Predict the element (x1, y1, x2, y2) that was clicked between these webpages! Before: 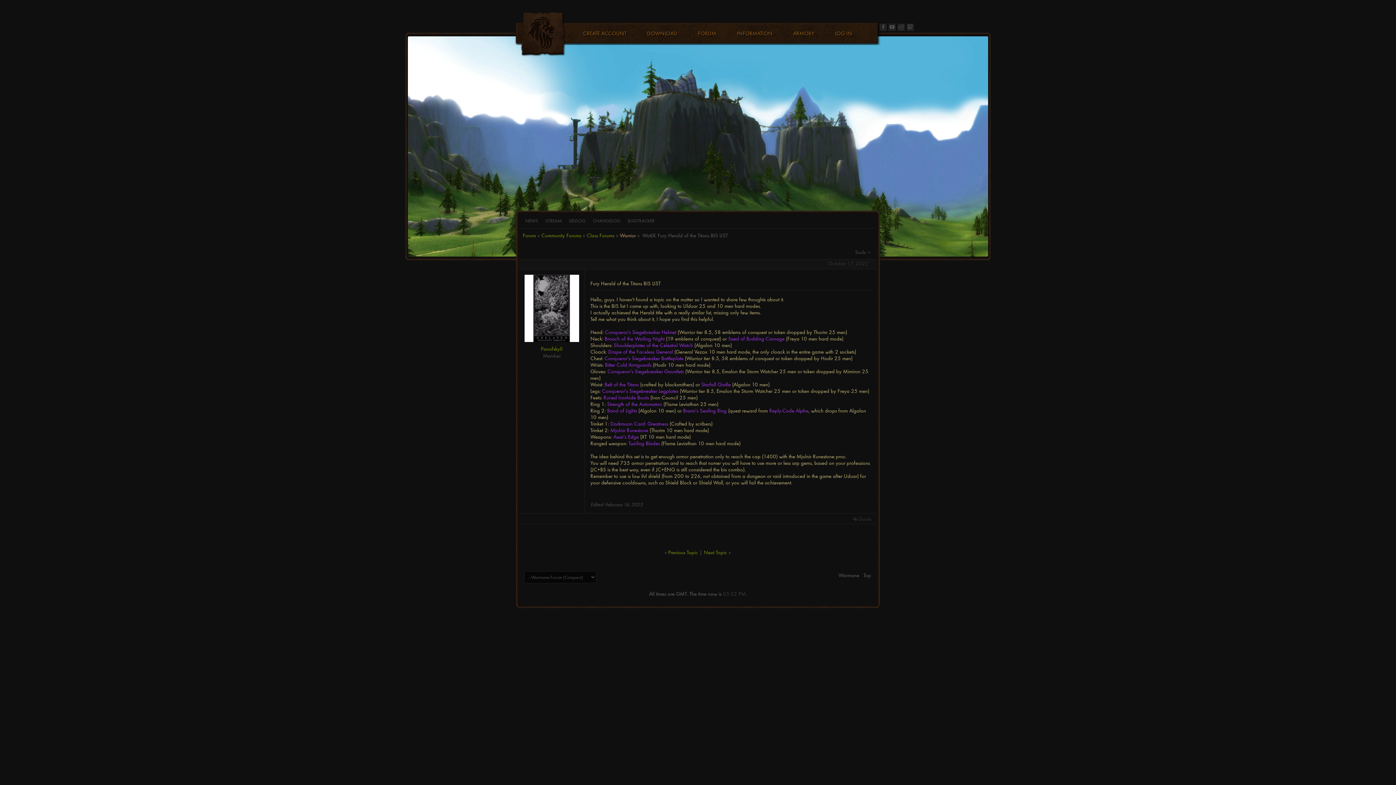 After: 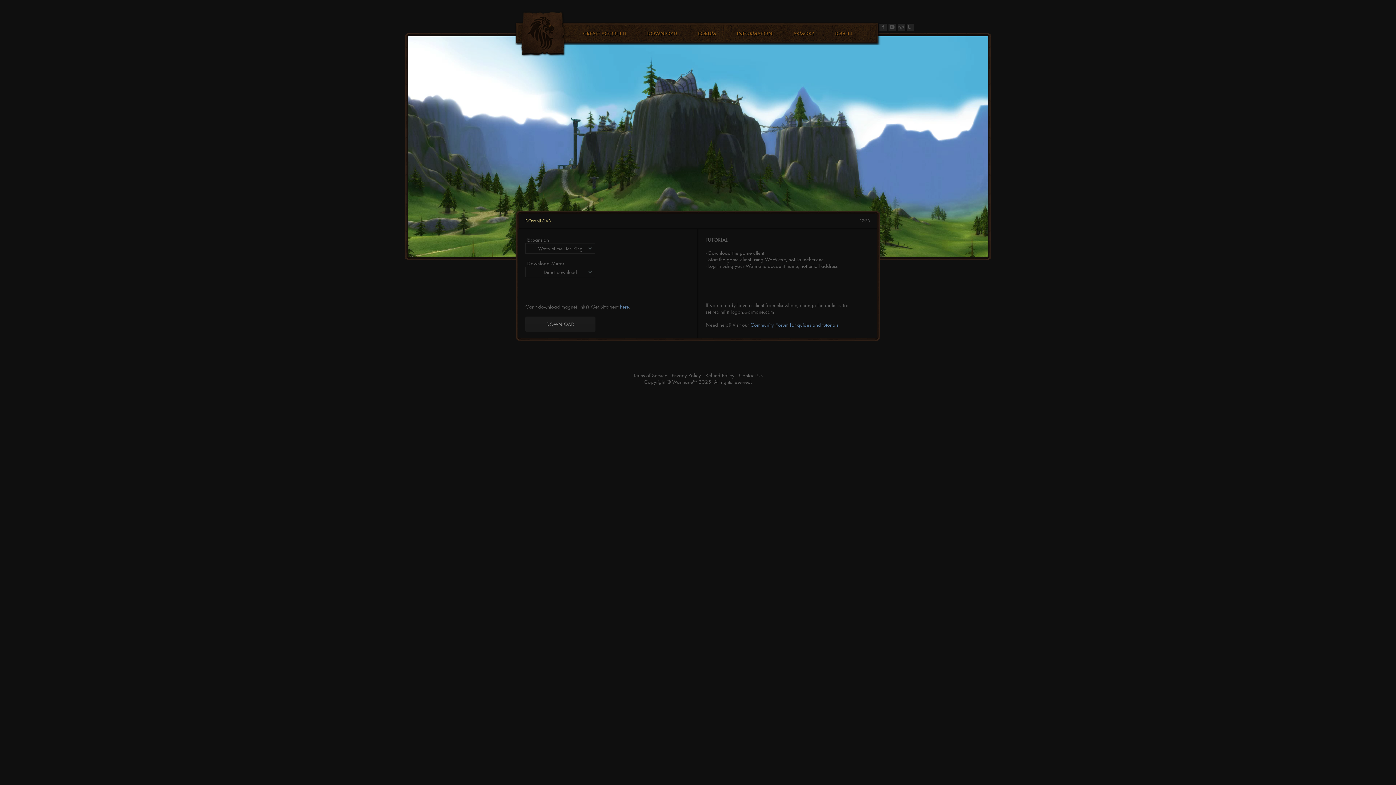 Action: bbox: (647, 21, 677, 45) label: DOWNLOAD